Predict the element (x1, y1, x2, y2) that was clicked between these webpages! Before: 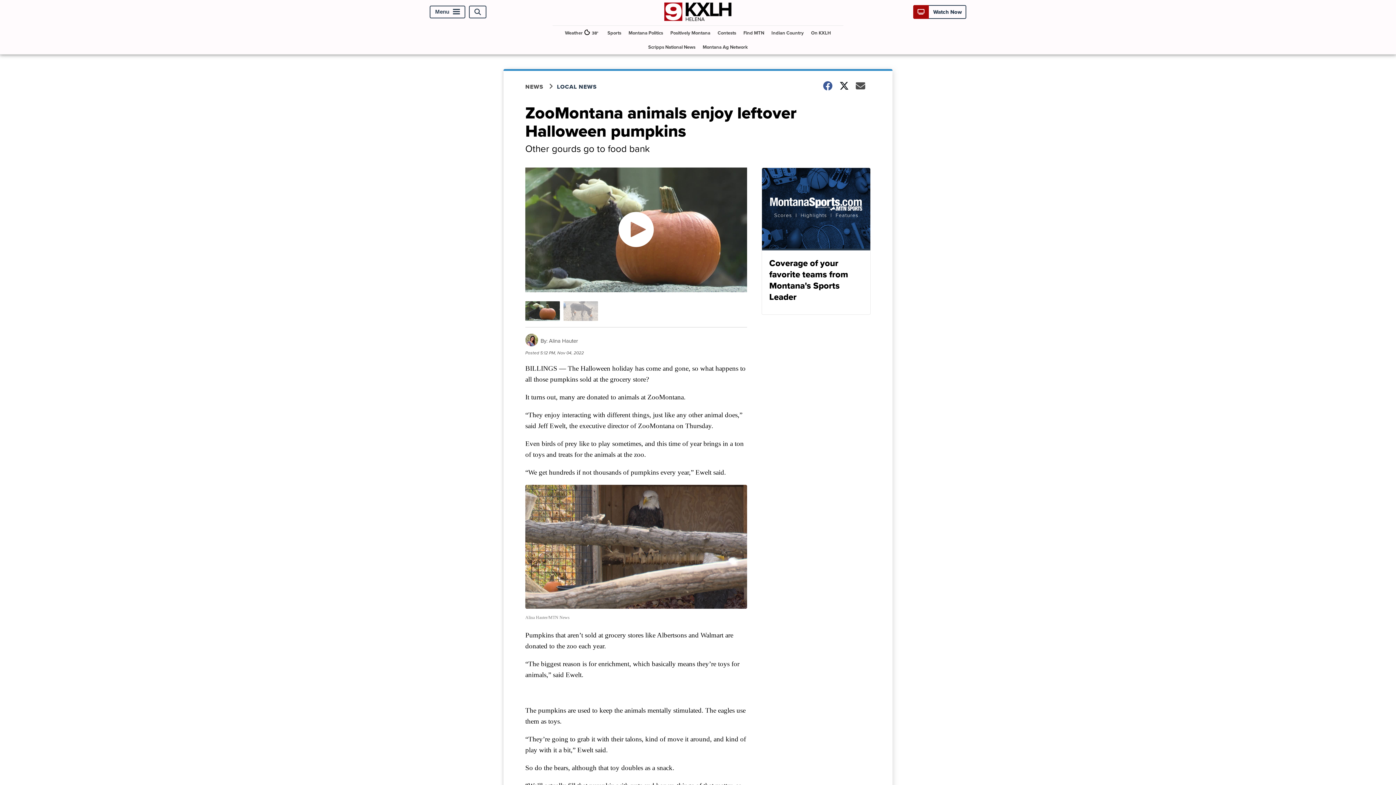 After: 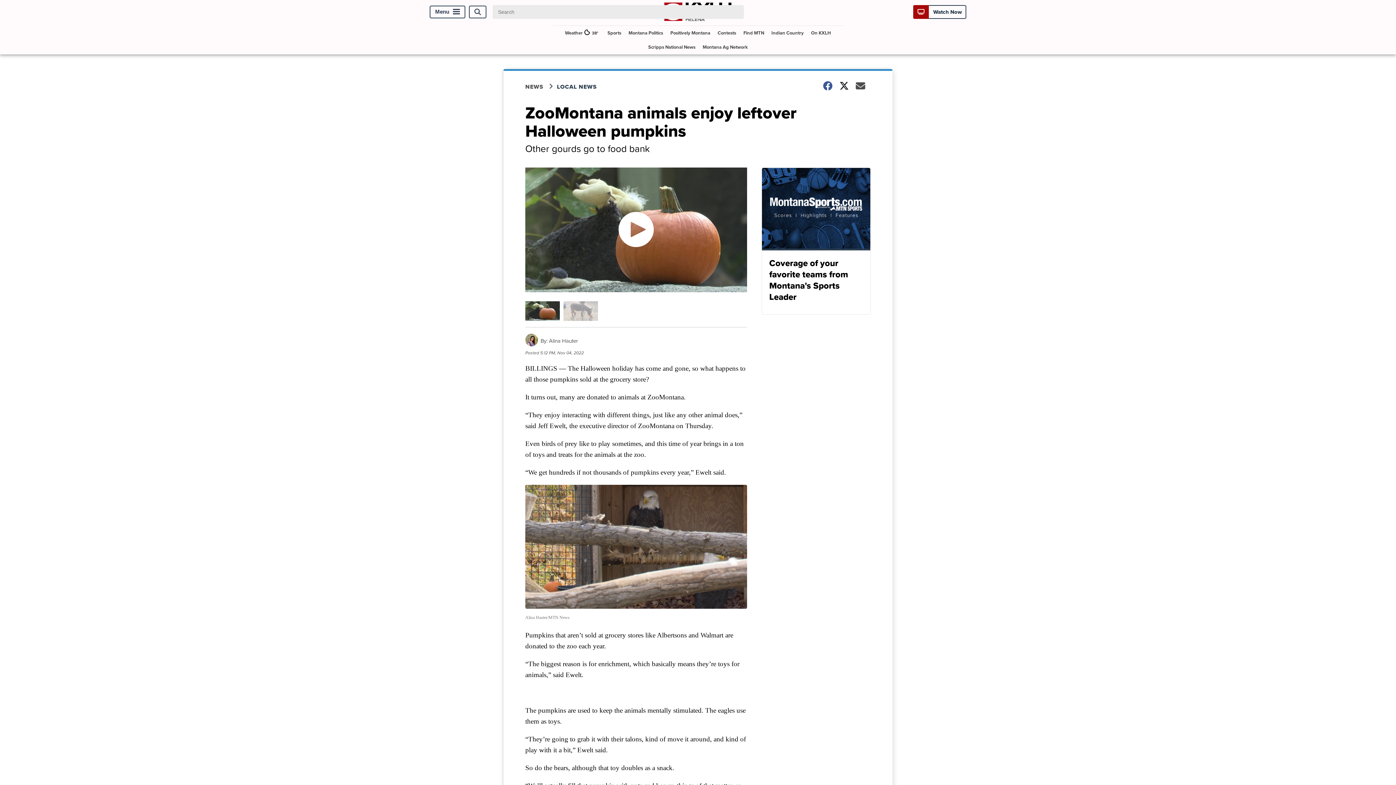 Action: bbox: (469, 5, 486, 18) label: Open Search